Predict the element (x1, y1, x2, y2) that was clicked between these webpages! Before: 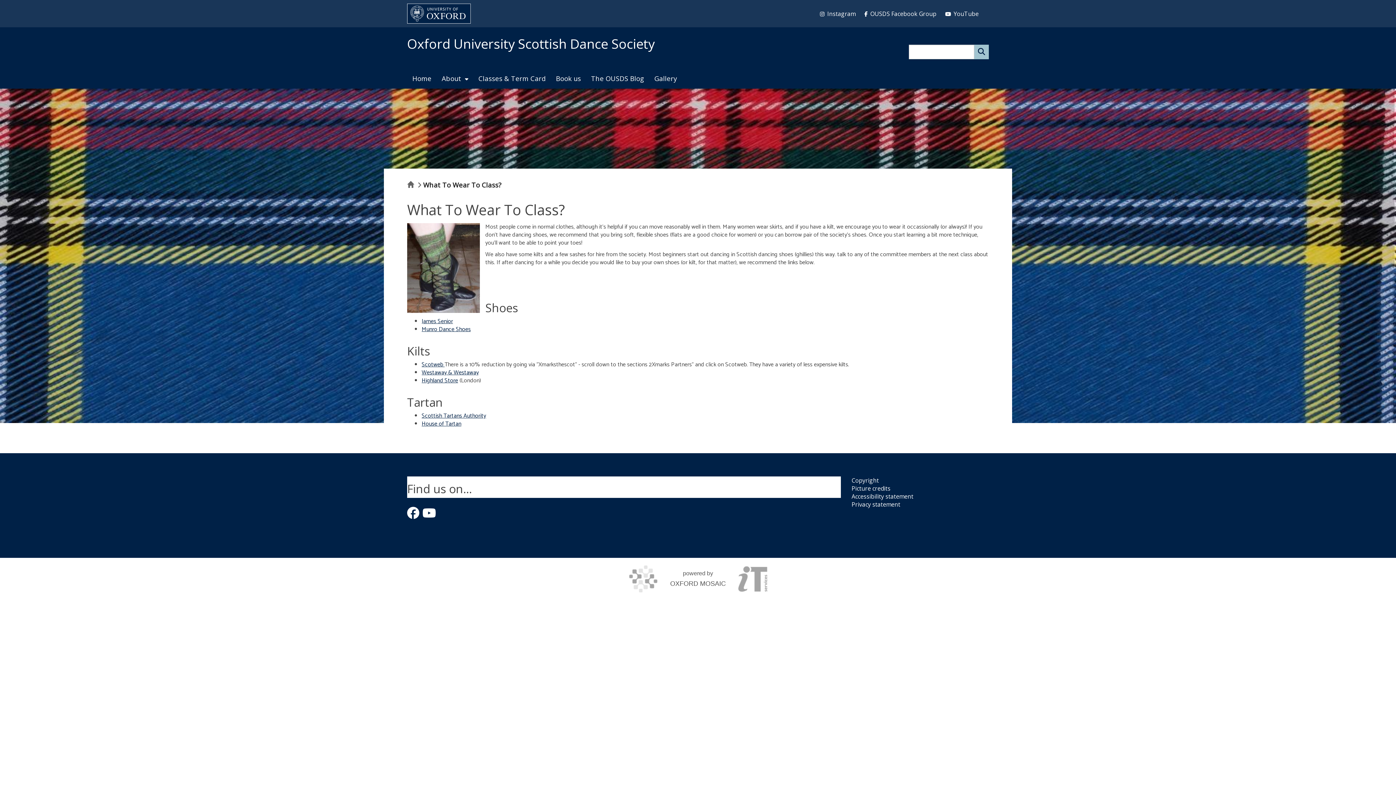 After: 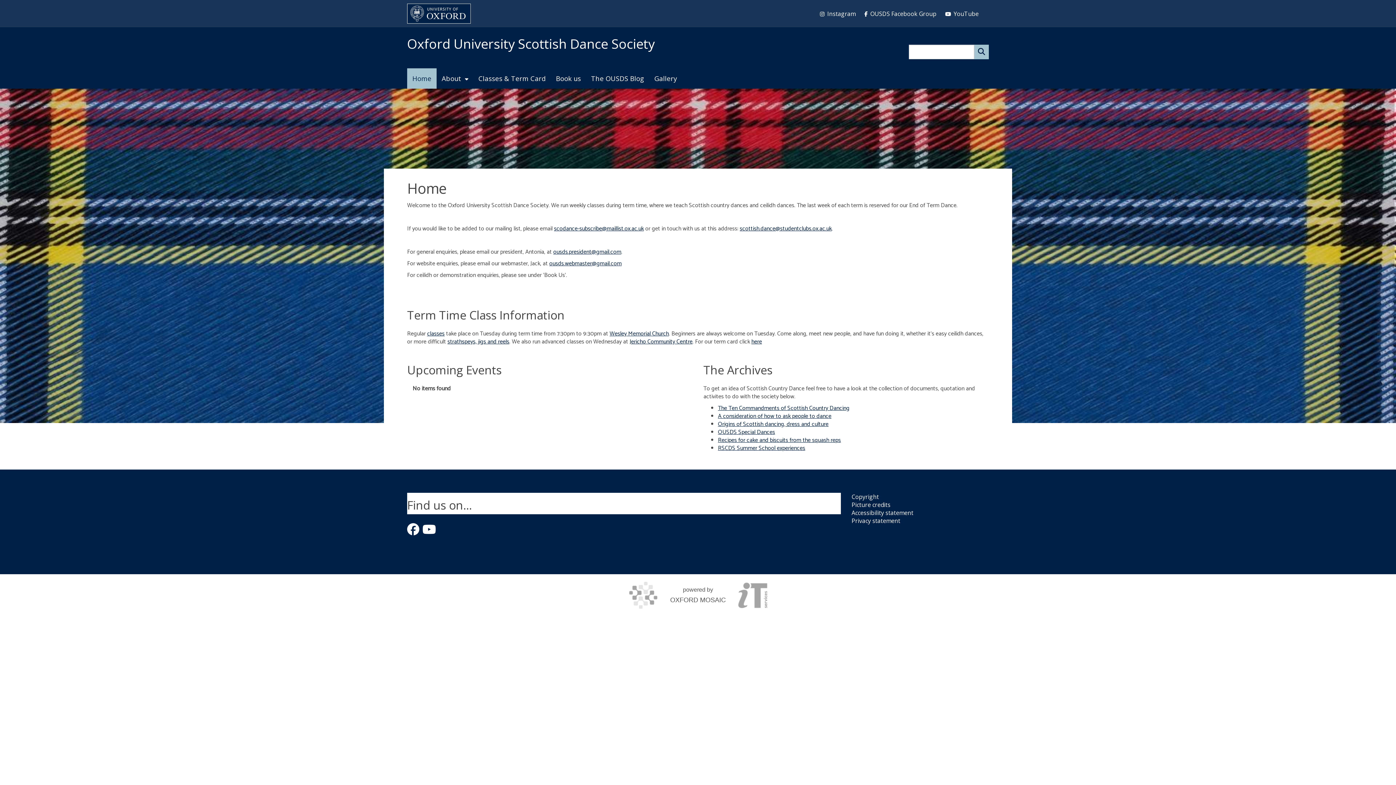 Action: bbox: (407, 181, 413, 188) label: Home